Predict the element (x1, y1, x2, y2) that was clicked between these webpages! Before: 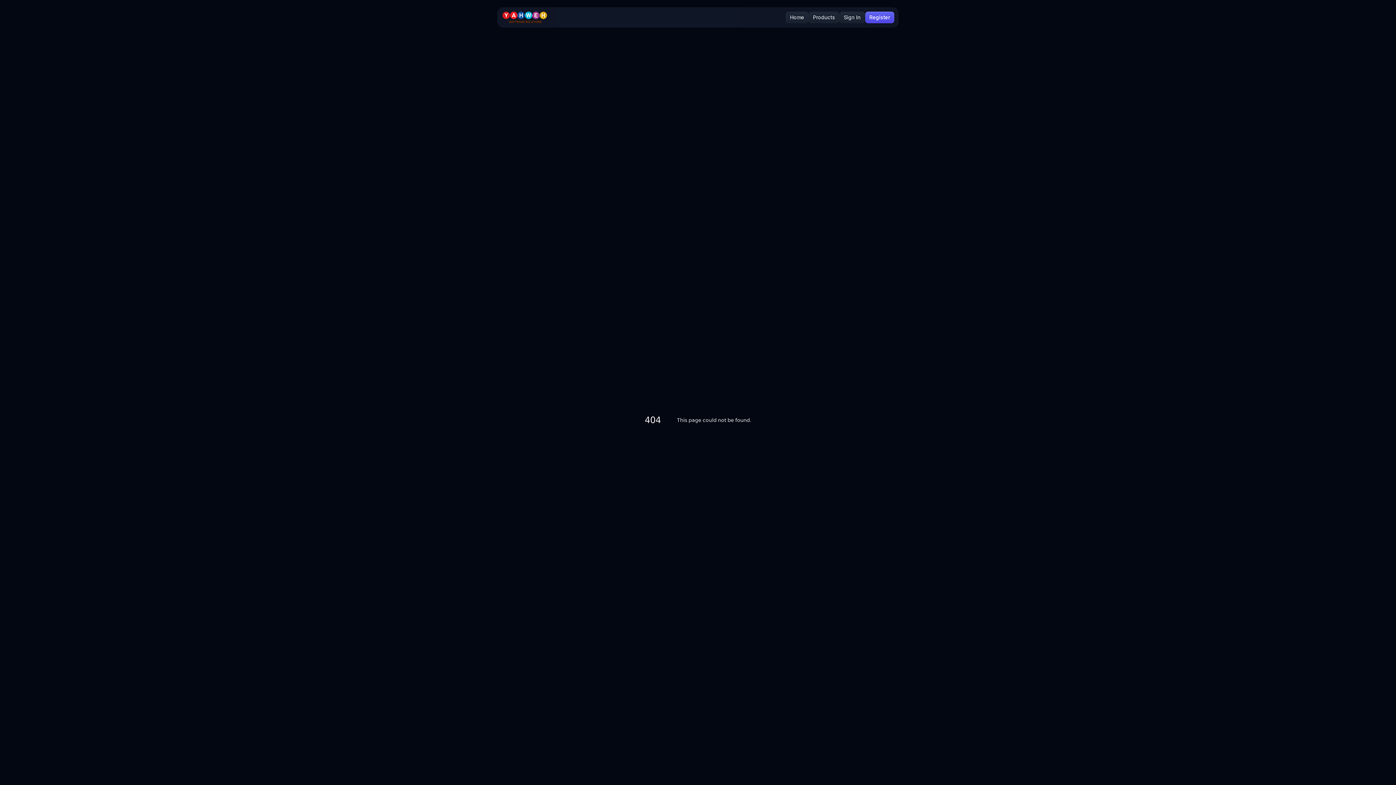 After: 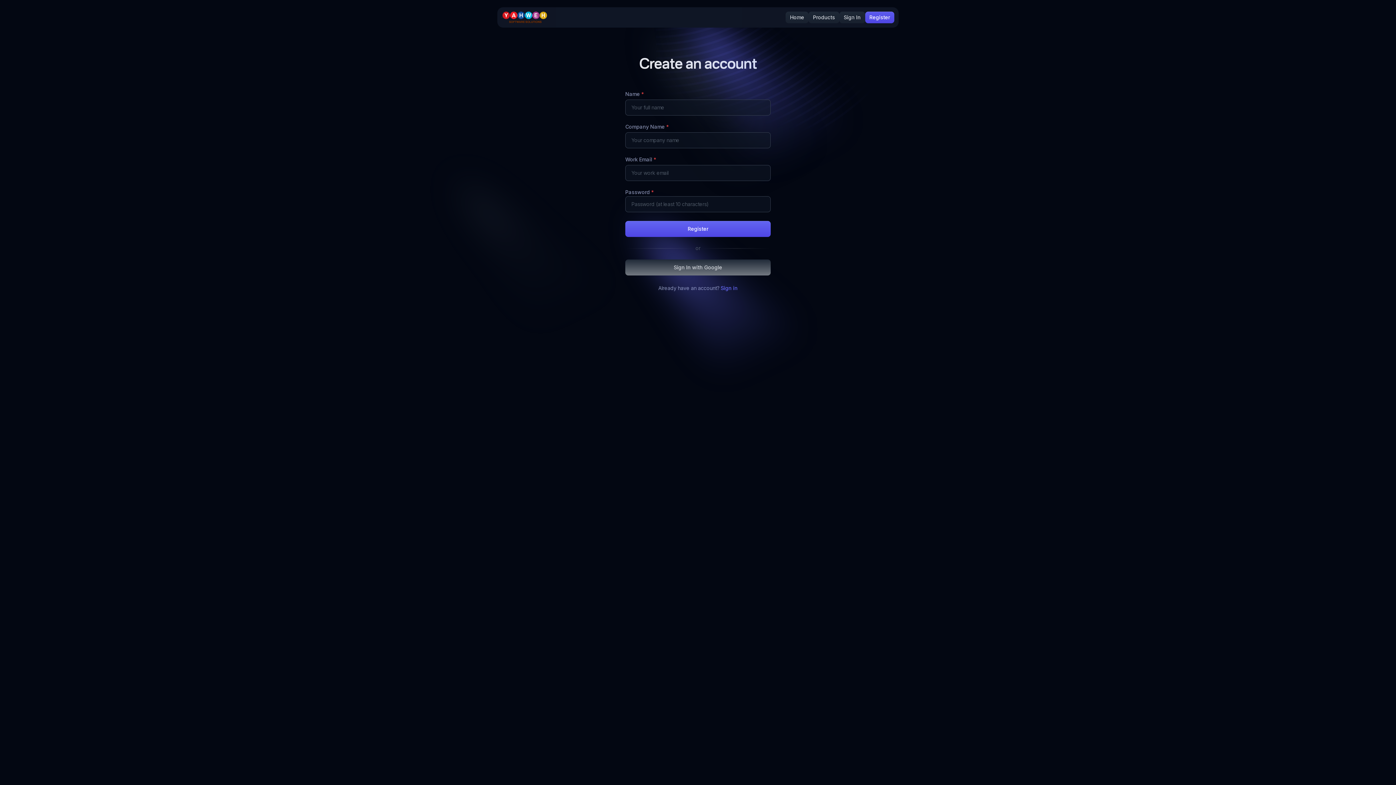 Action: label: Register bbox: (865, 11, 894, 23)